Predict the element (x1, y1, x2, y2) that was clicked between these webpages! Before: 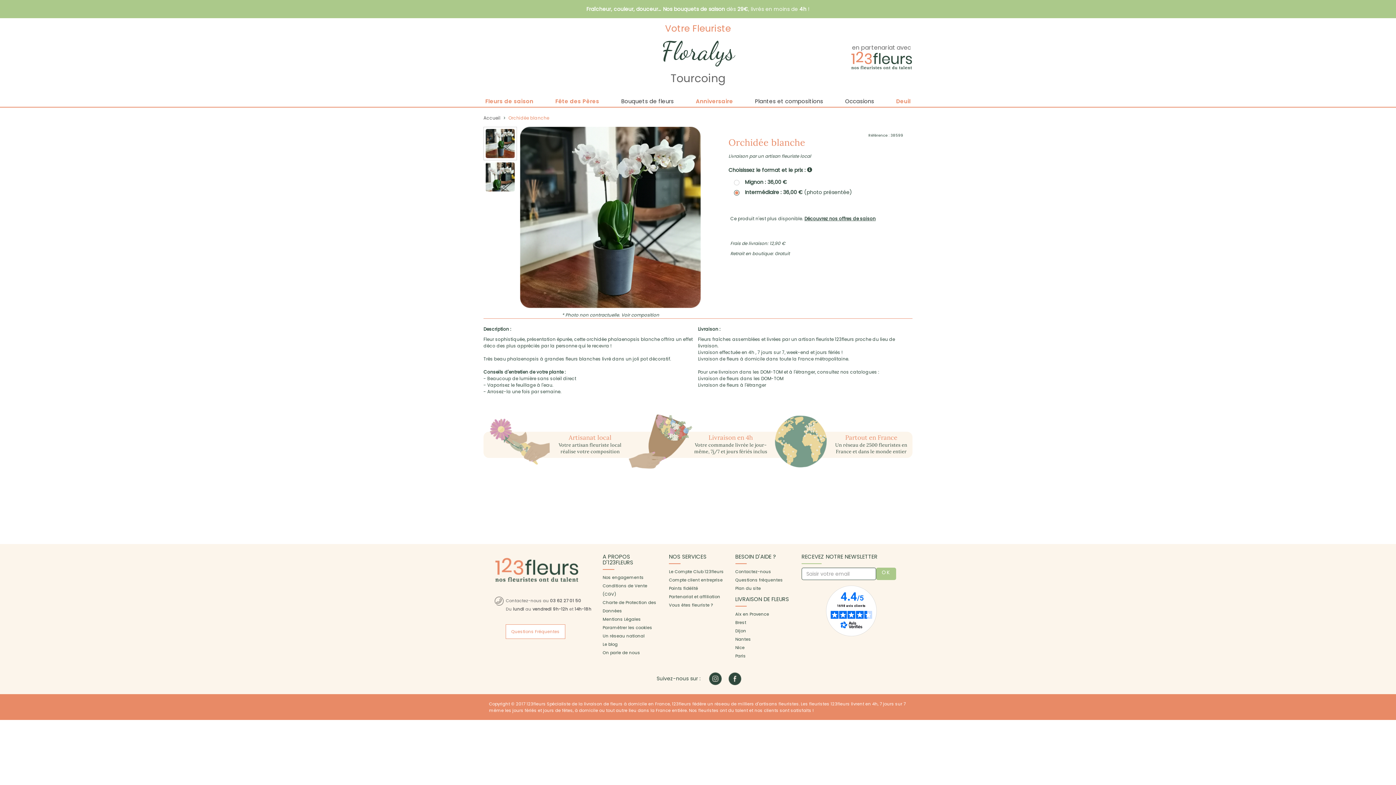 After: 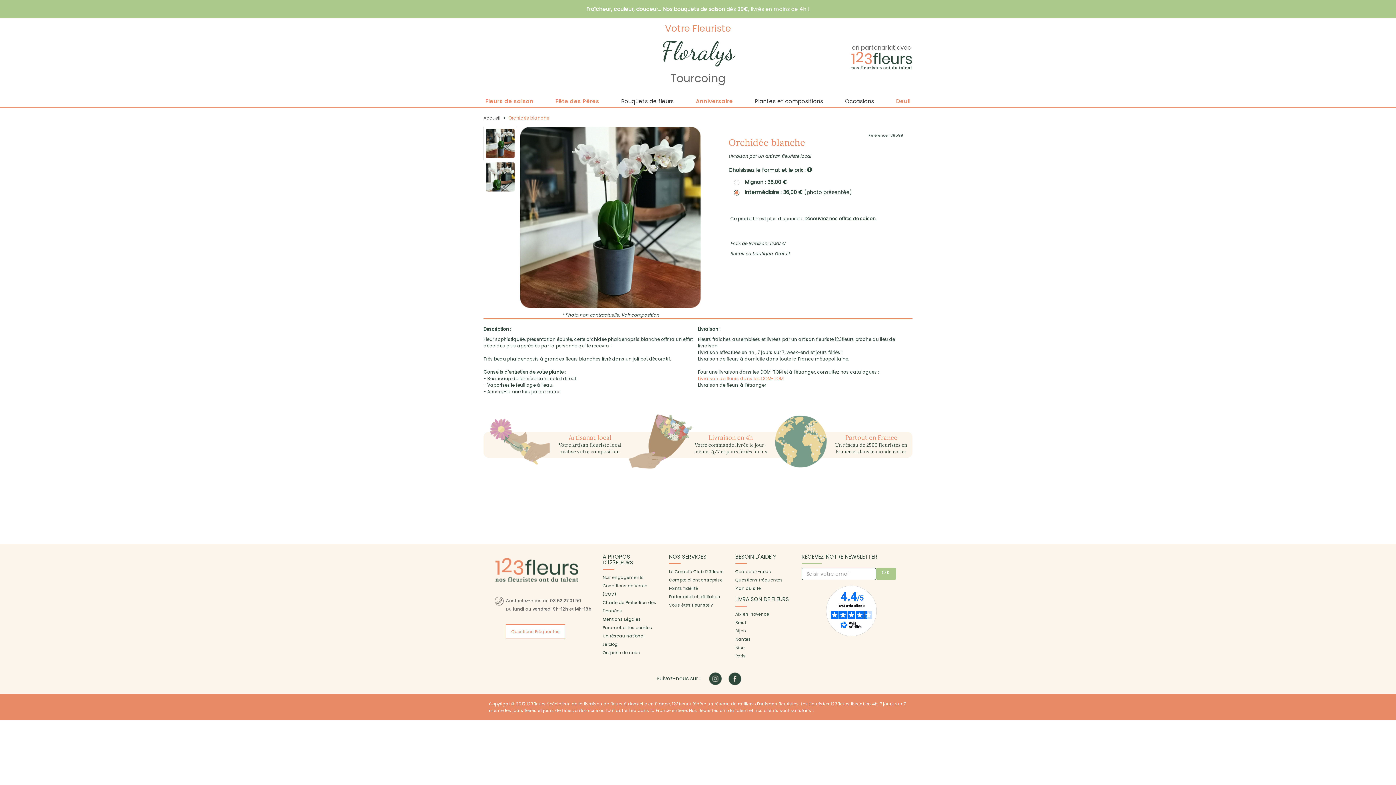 Action: bbox: (698, 375, 783, 381) label: Livraison de fleurs dans les DOM-TOM